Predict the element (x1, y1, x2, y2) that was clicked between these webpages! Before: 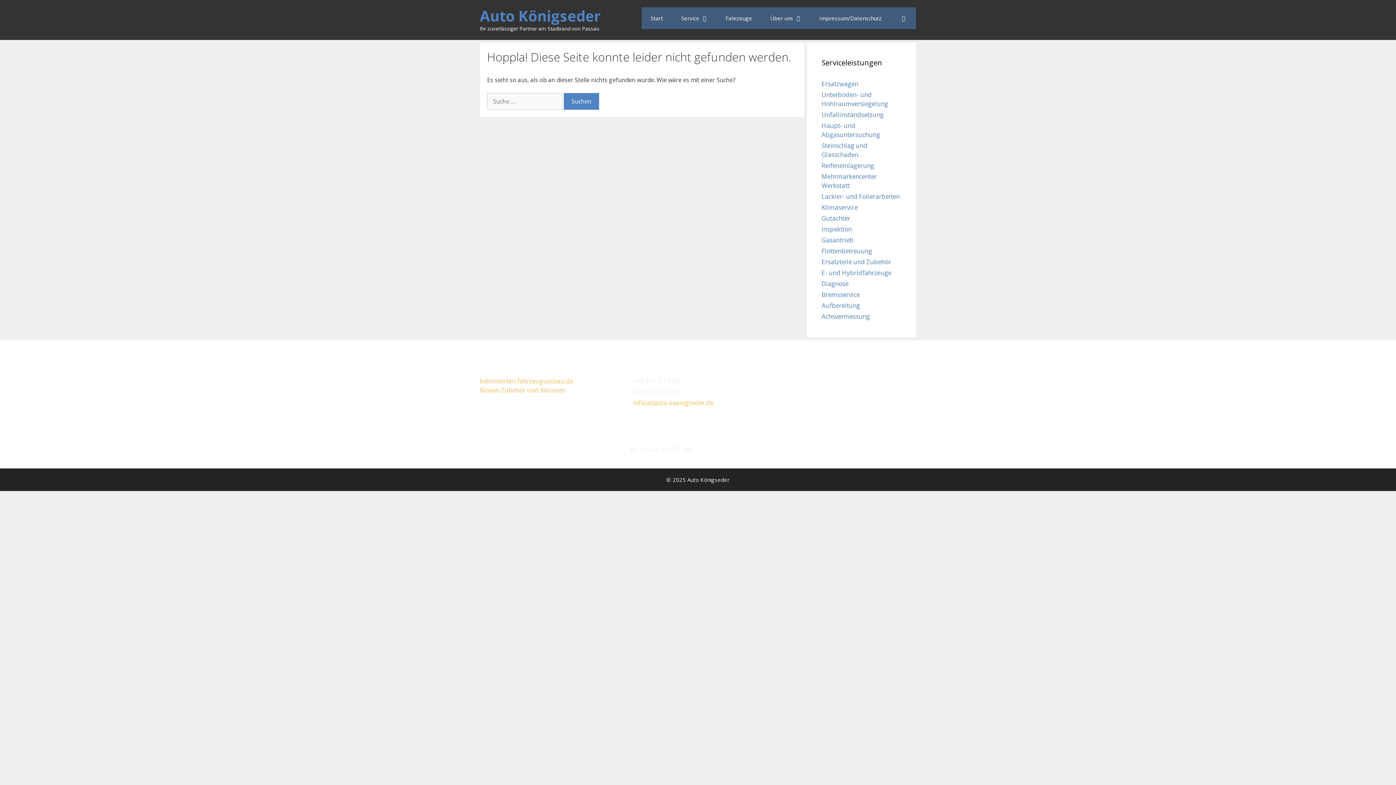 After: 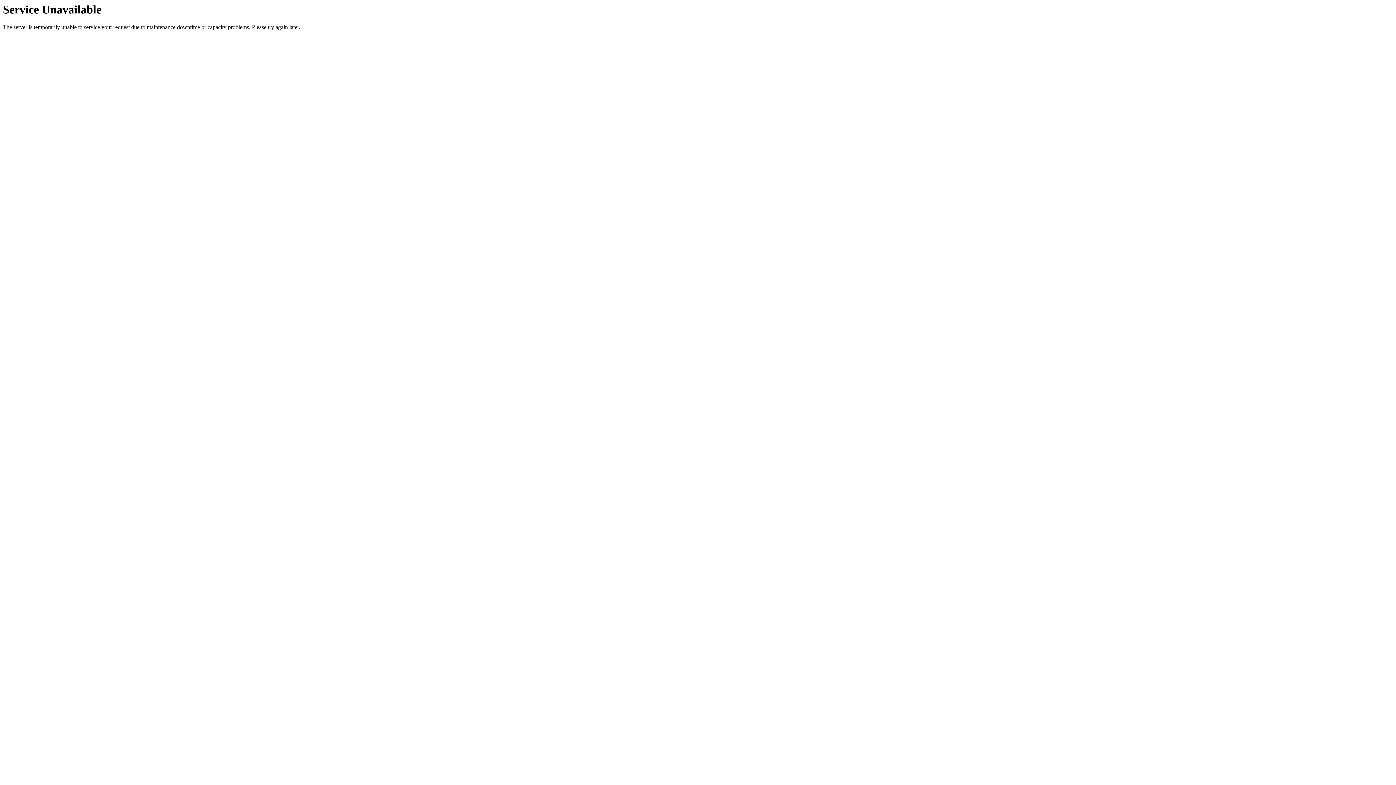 Action: bbox: (821, 161, 874, 169) label: Reifeneinlagerung